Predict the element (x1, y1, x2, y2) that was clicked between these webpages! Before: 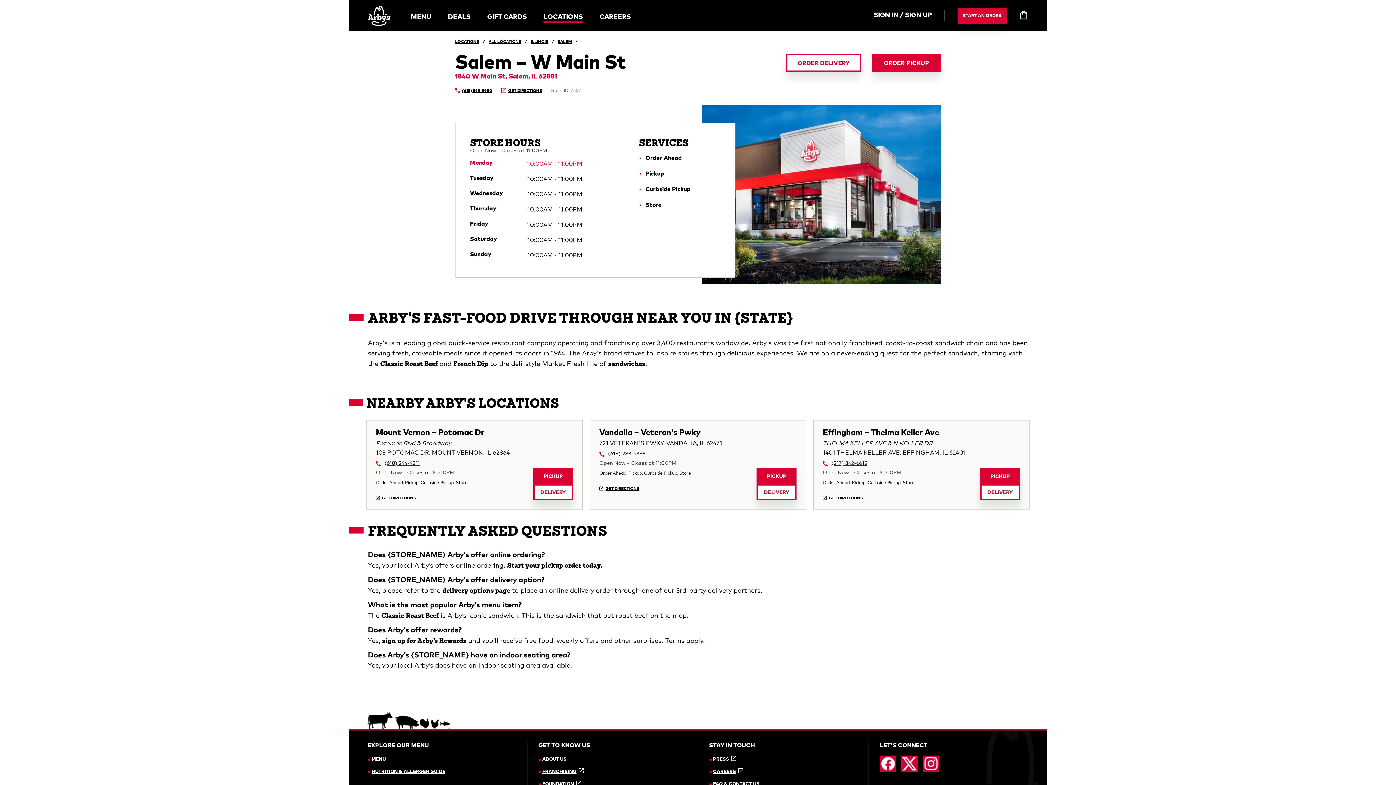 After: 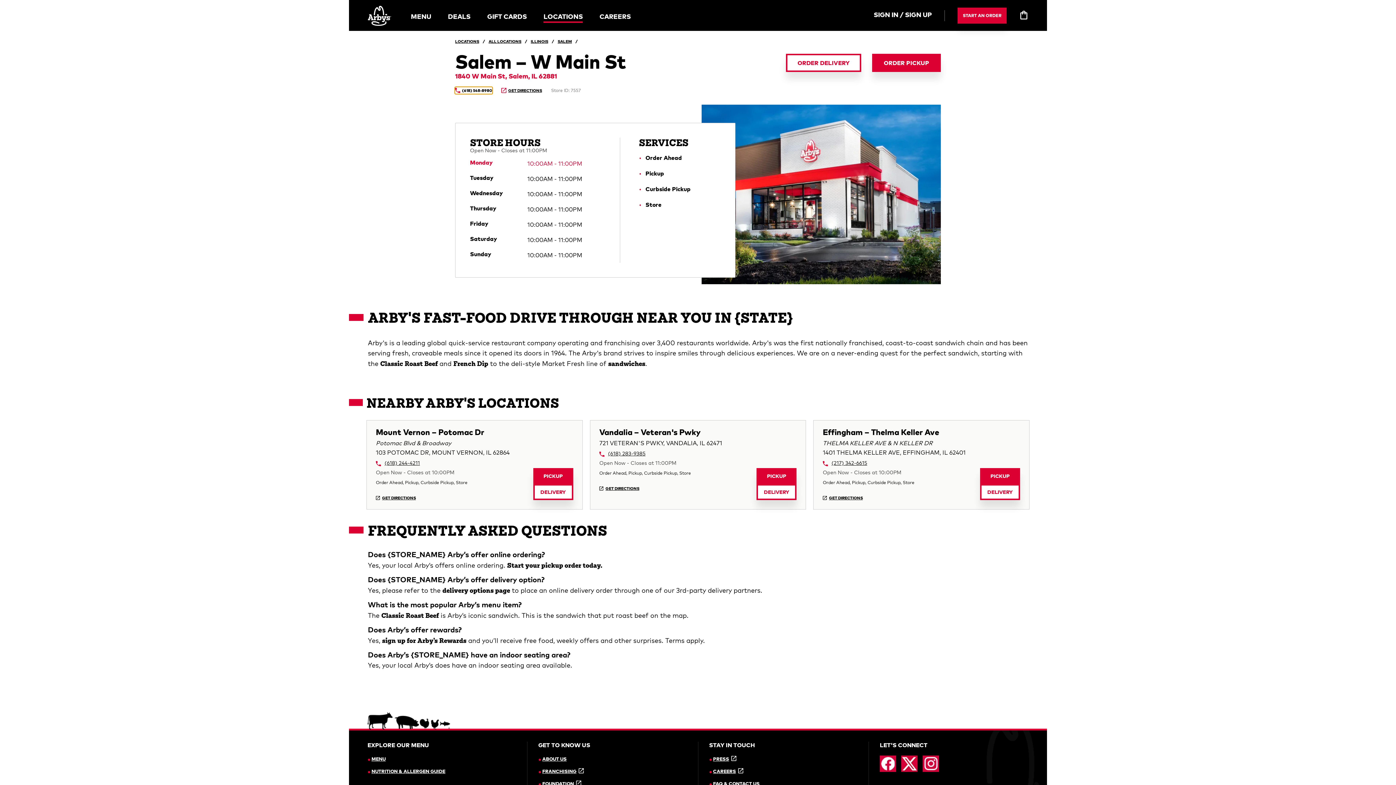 Action: label: (618) 548-8980 bbox: (455, 87, 492, 93)